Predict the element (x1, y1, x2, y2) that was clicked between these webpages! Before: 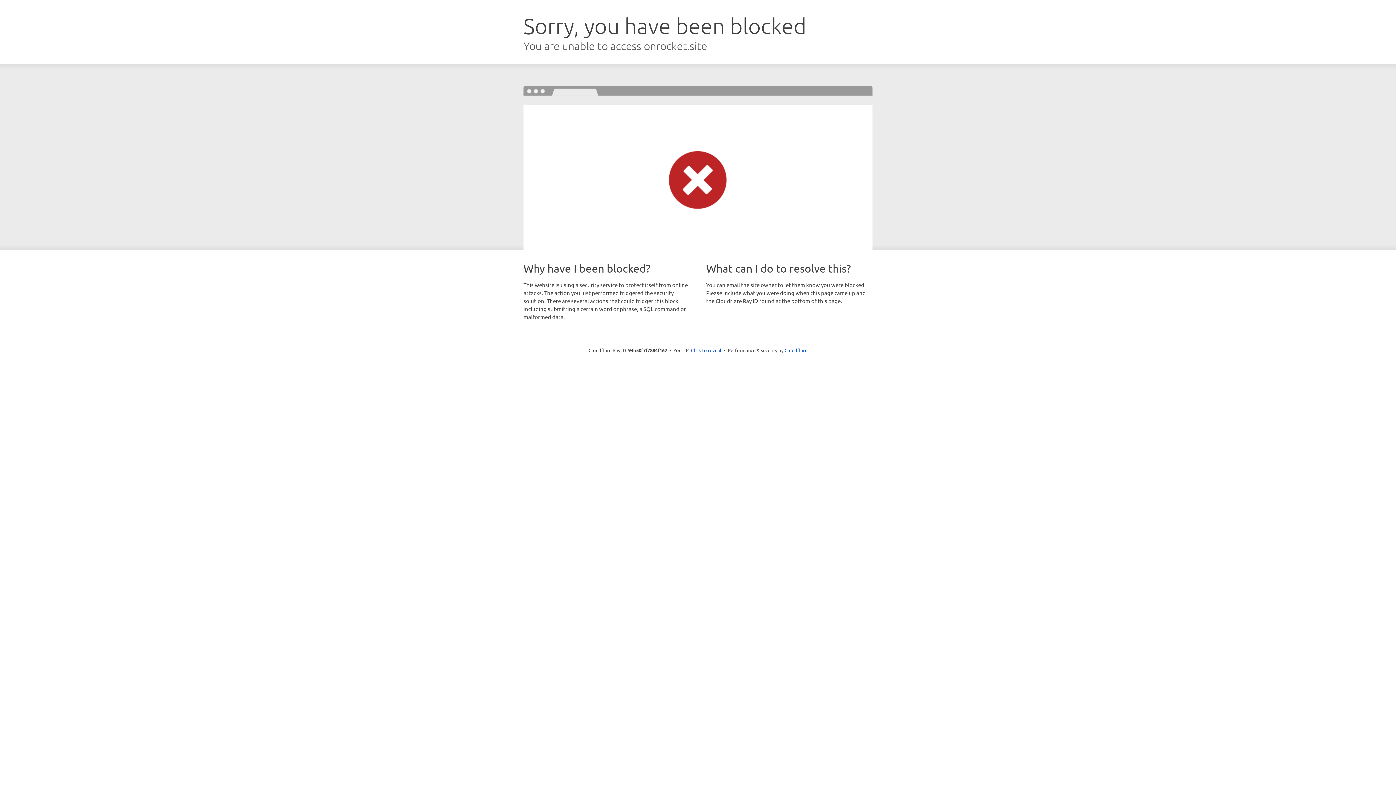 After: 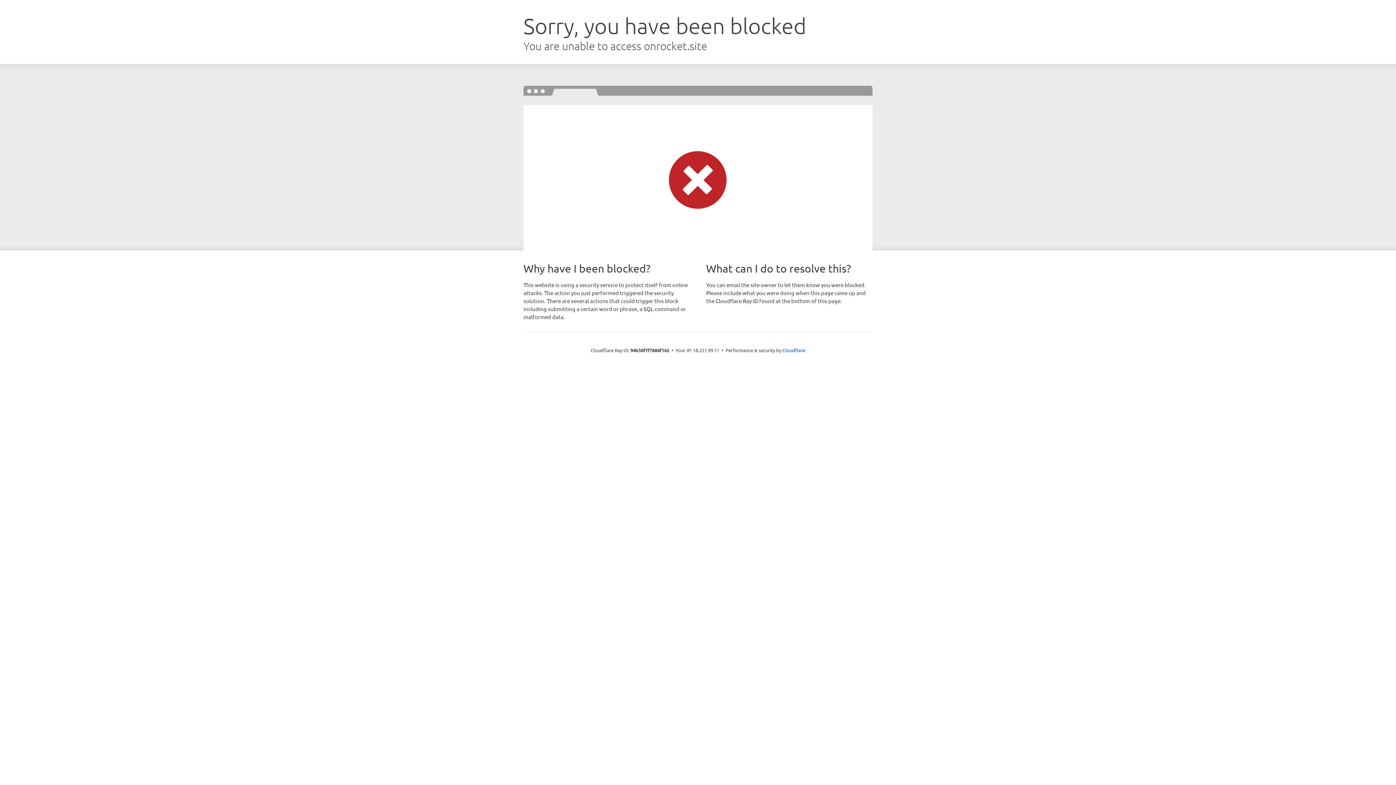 Action: label: Click to reveal bbox: (691, 346, 721, 353)